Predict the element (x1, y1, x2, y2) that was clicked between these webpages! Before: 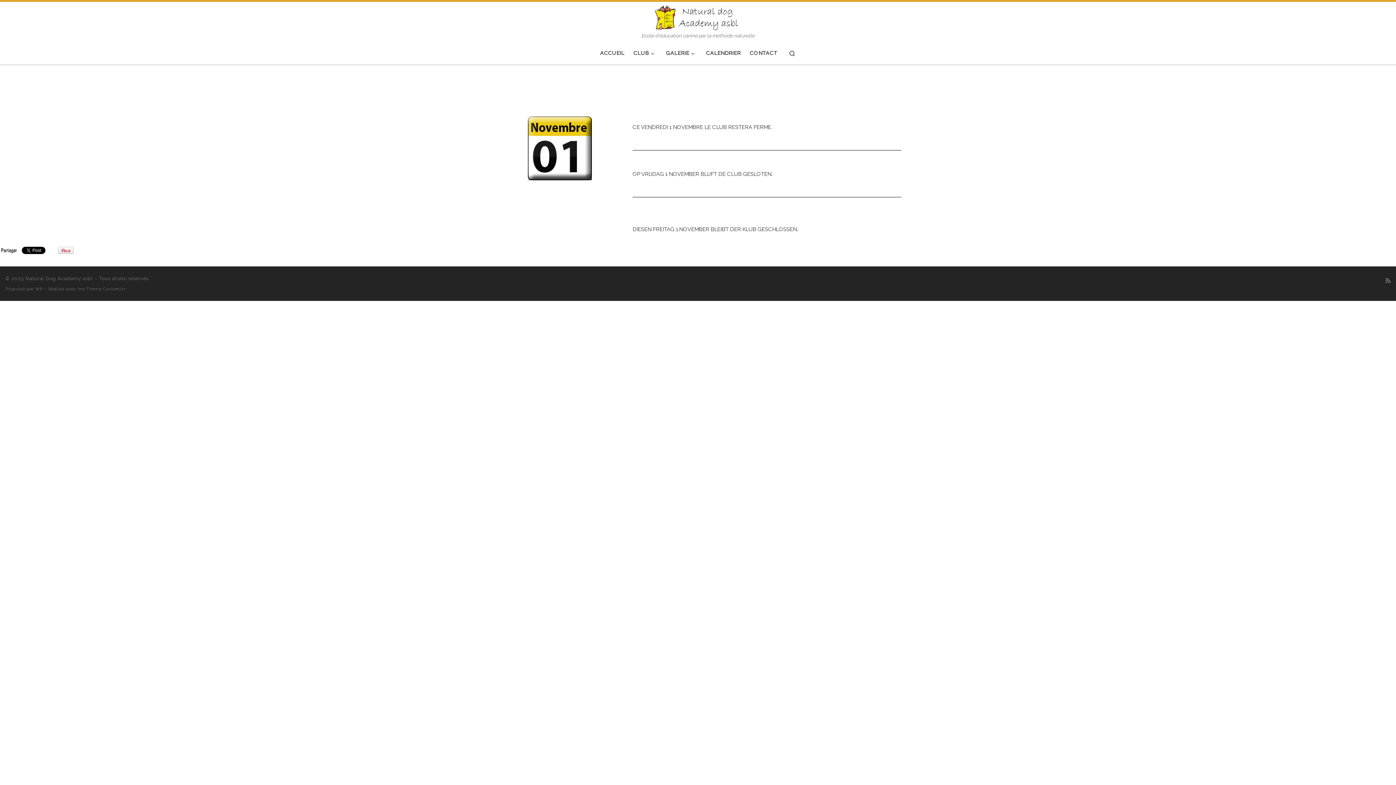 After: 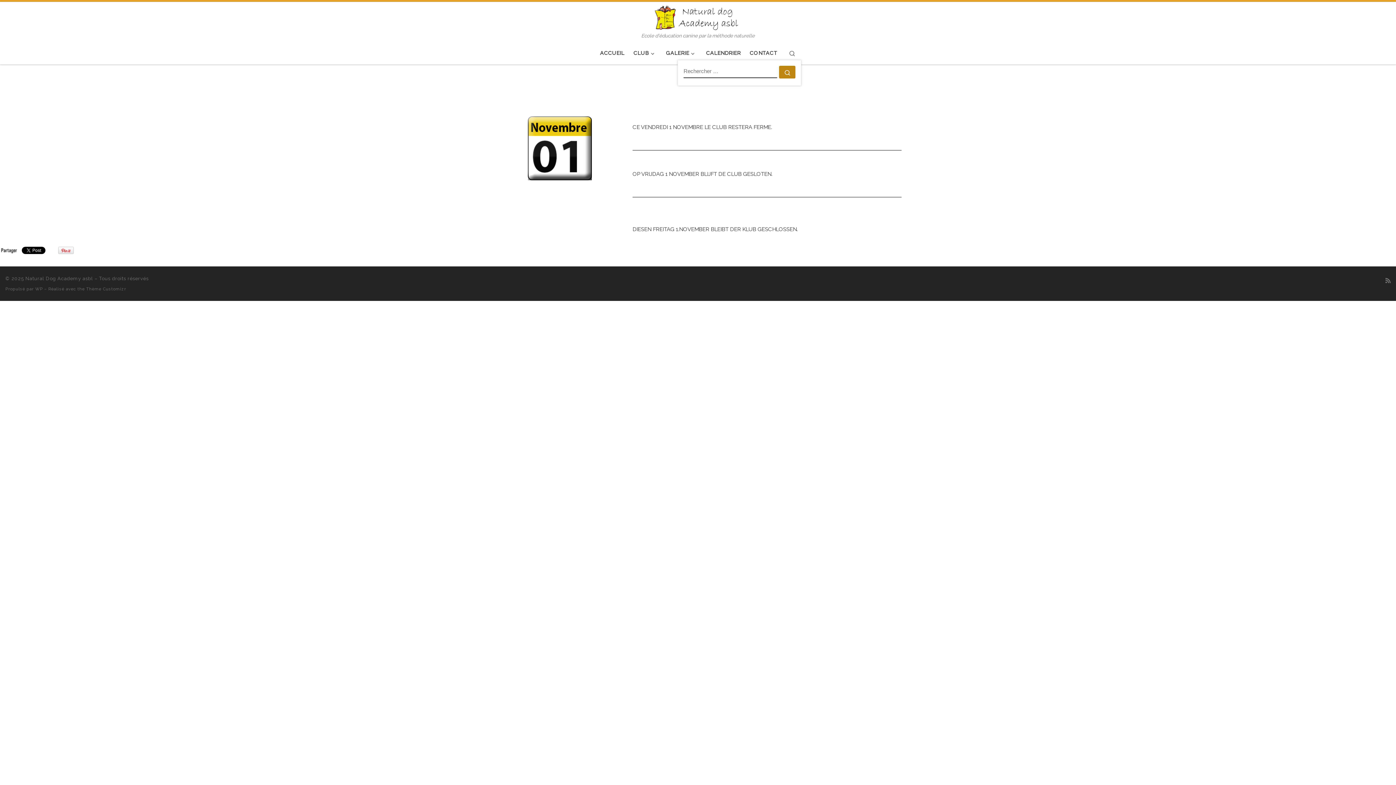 Action: bbox: (783, 42, 801, 64) label: Search